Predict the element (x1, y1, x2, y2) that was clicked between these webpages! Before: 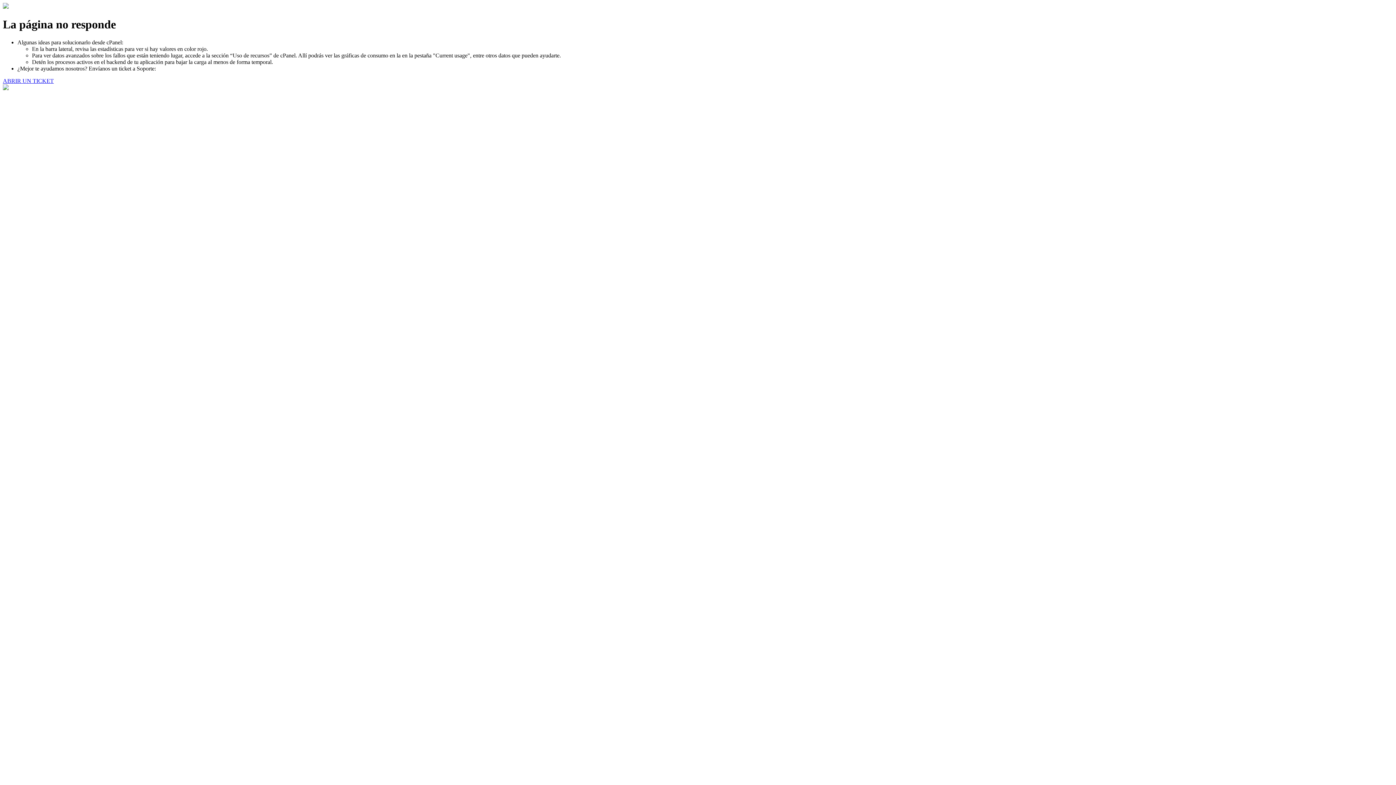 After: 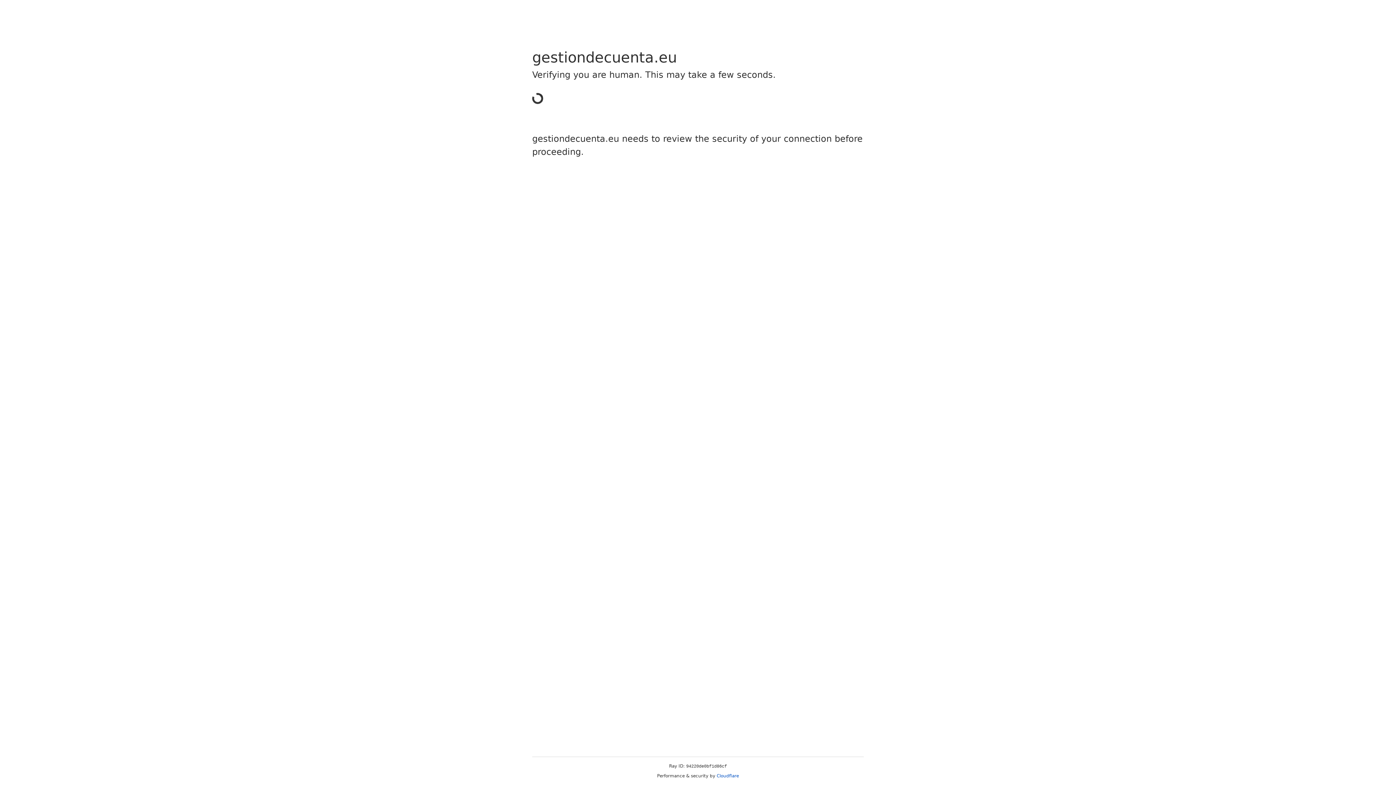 Action: label: ABRIR UN TICKET bbox: (2, 77, 53, 83)